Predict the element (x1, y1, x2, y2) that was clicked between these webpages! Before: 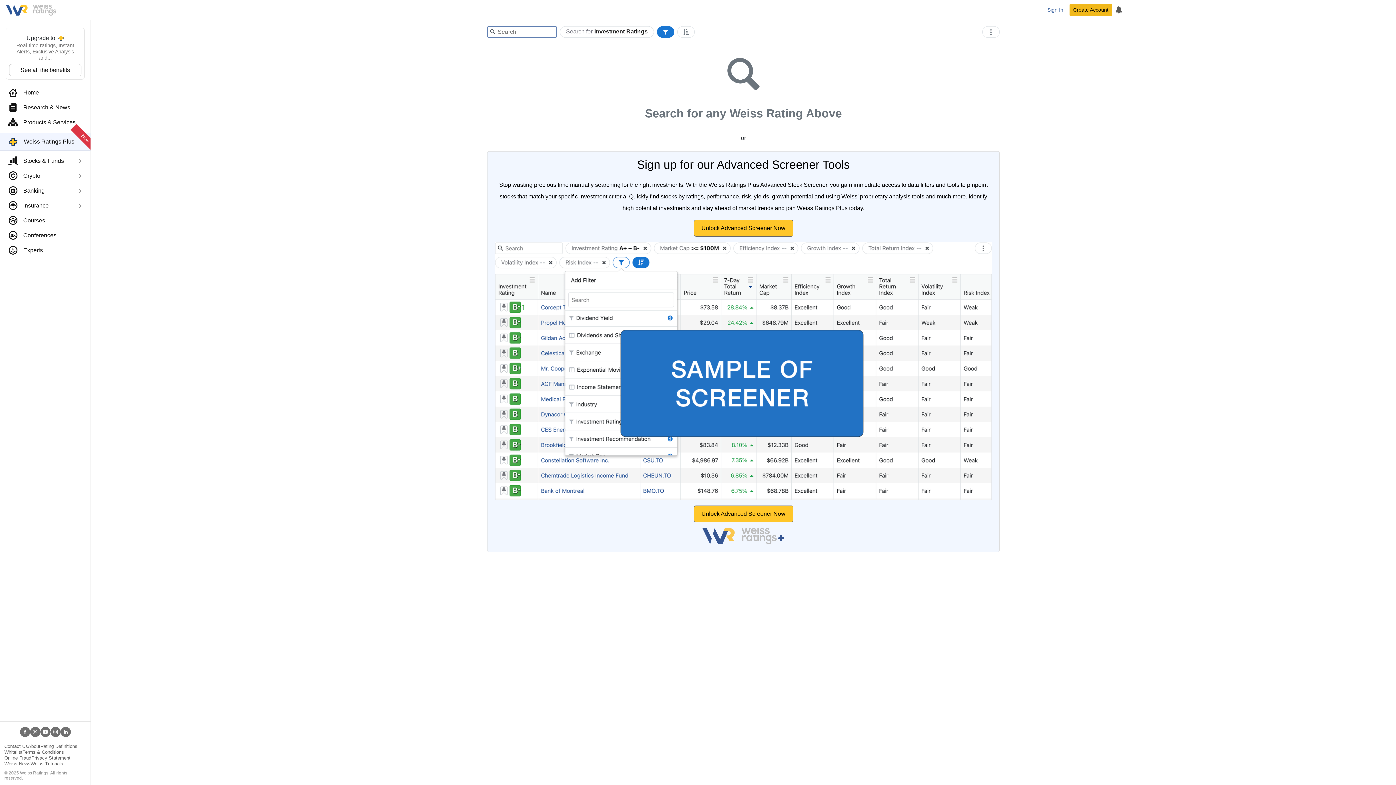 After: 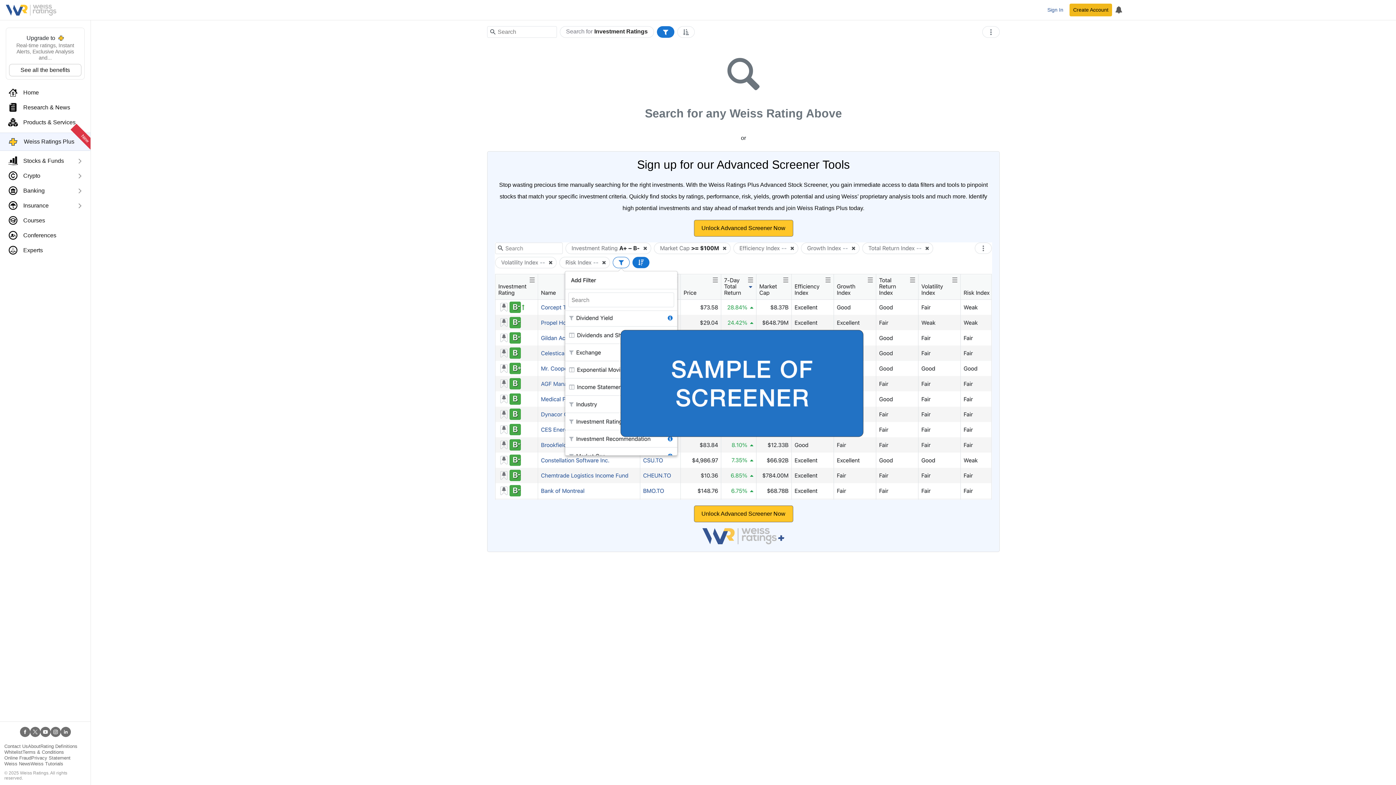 Action: bbox: (60, 728, 70, 734)